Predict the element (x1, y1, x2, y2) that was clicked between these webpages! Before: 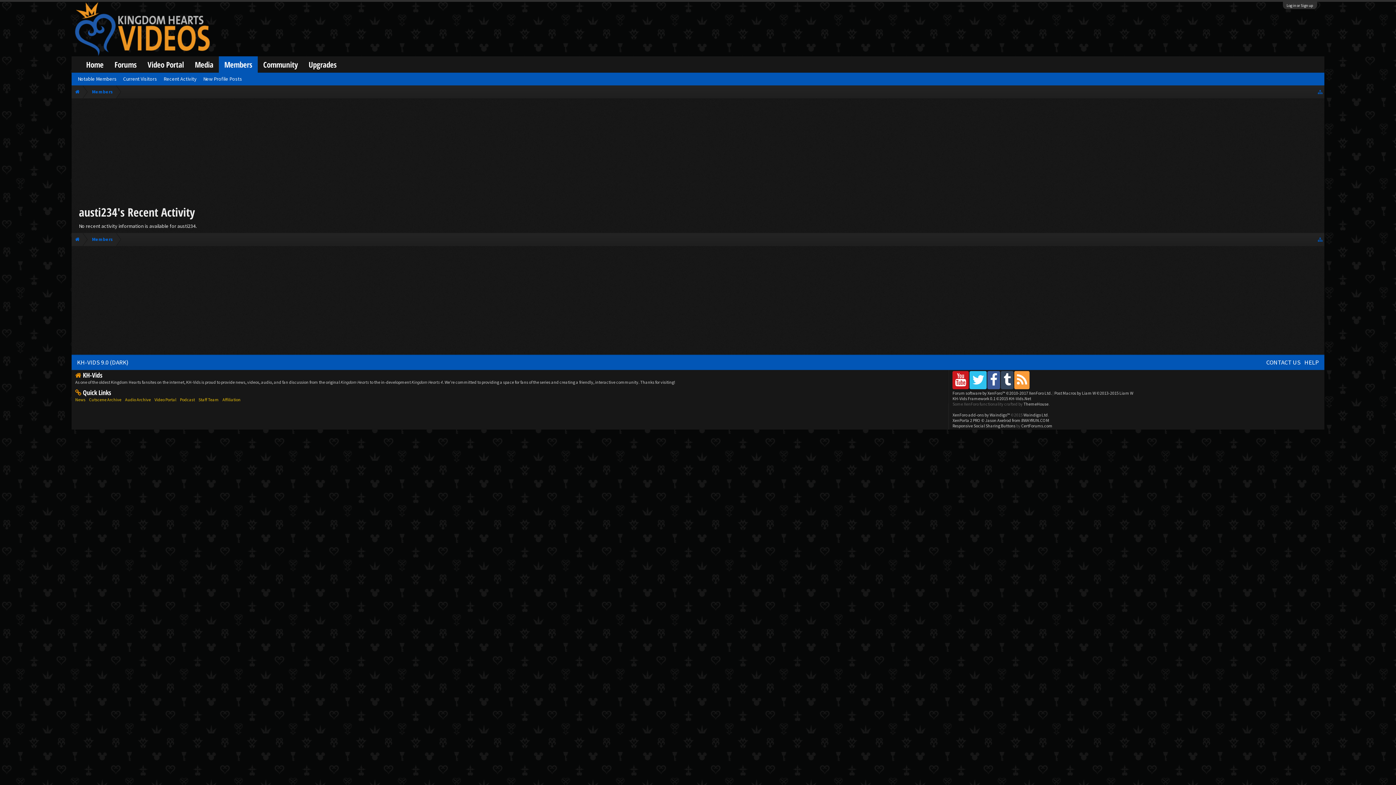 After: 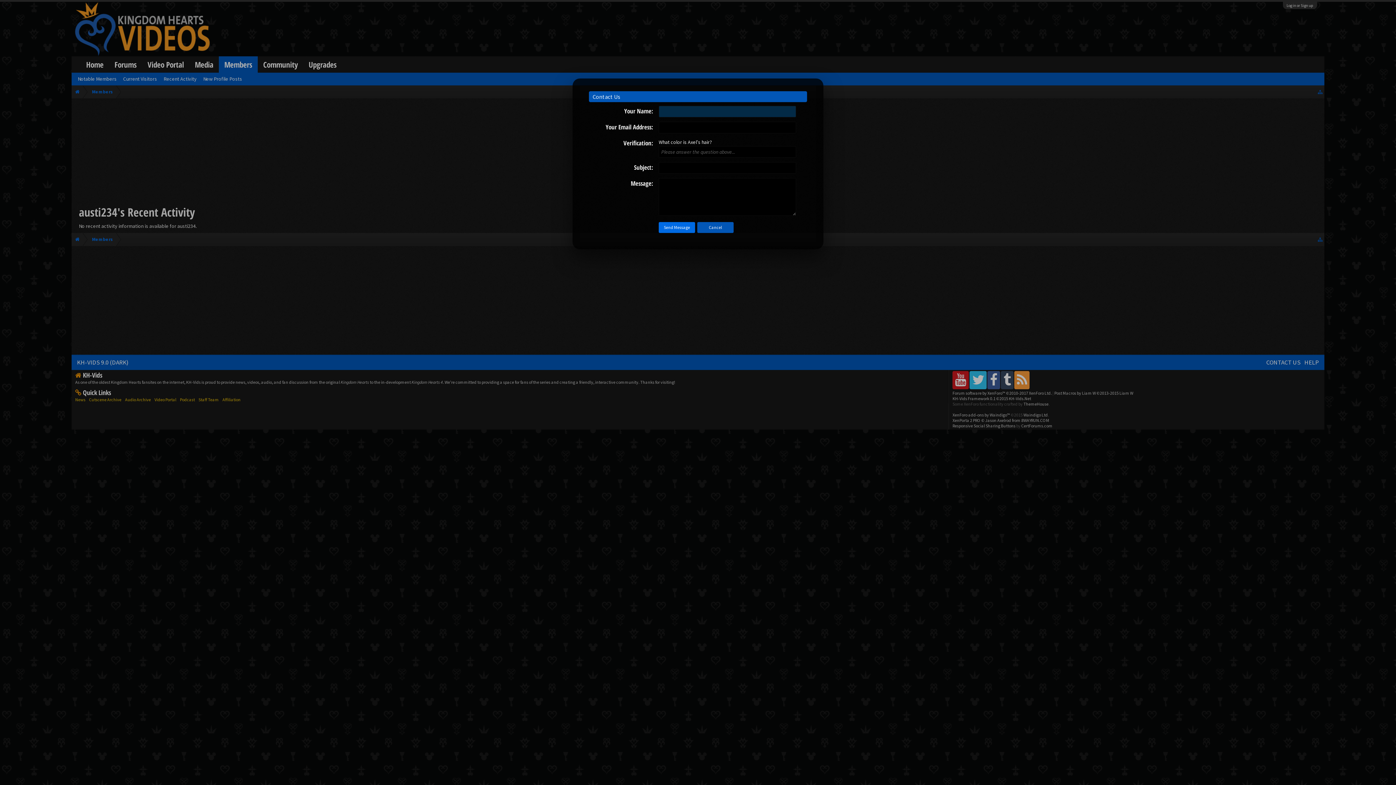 Action: bbox: (1264, 356, 1302, 368) label: CONTACT US